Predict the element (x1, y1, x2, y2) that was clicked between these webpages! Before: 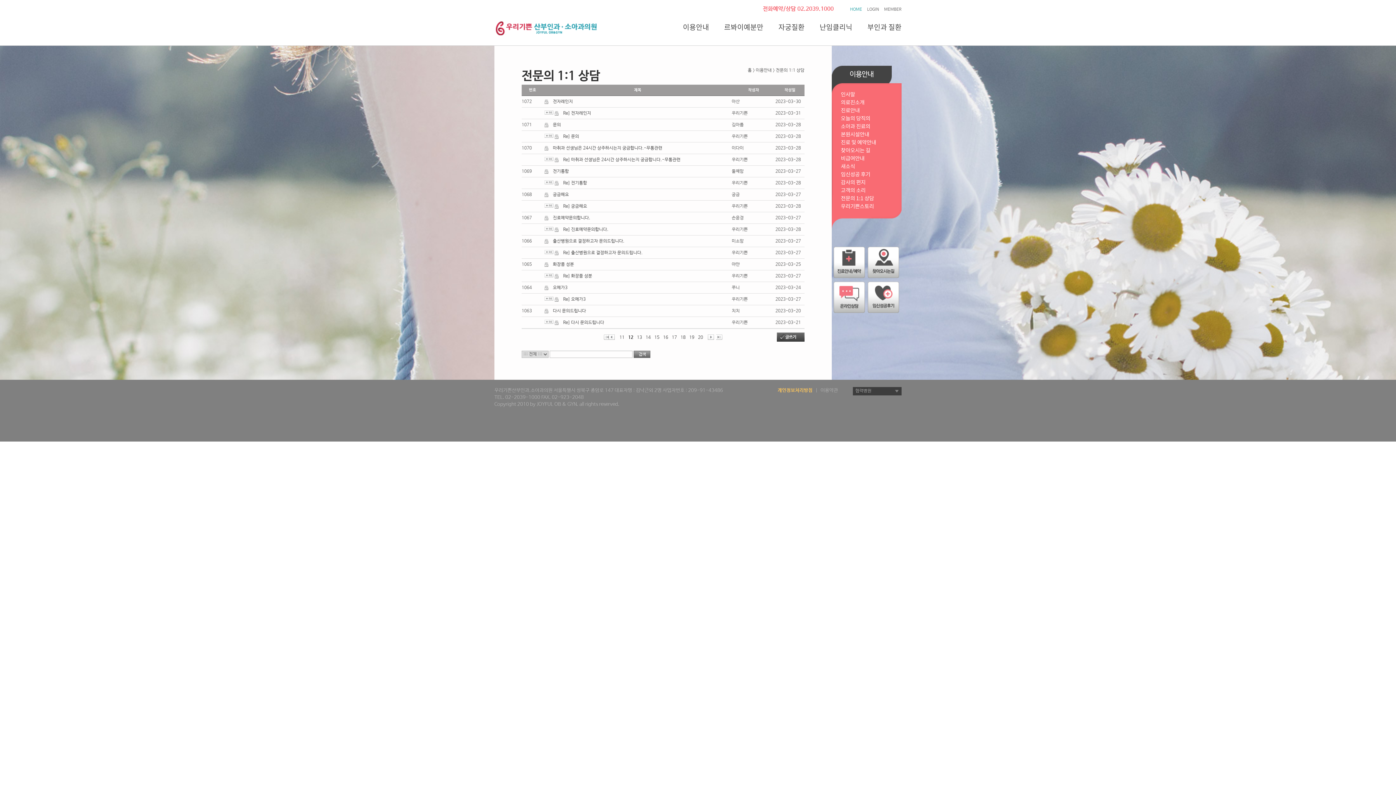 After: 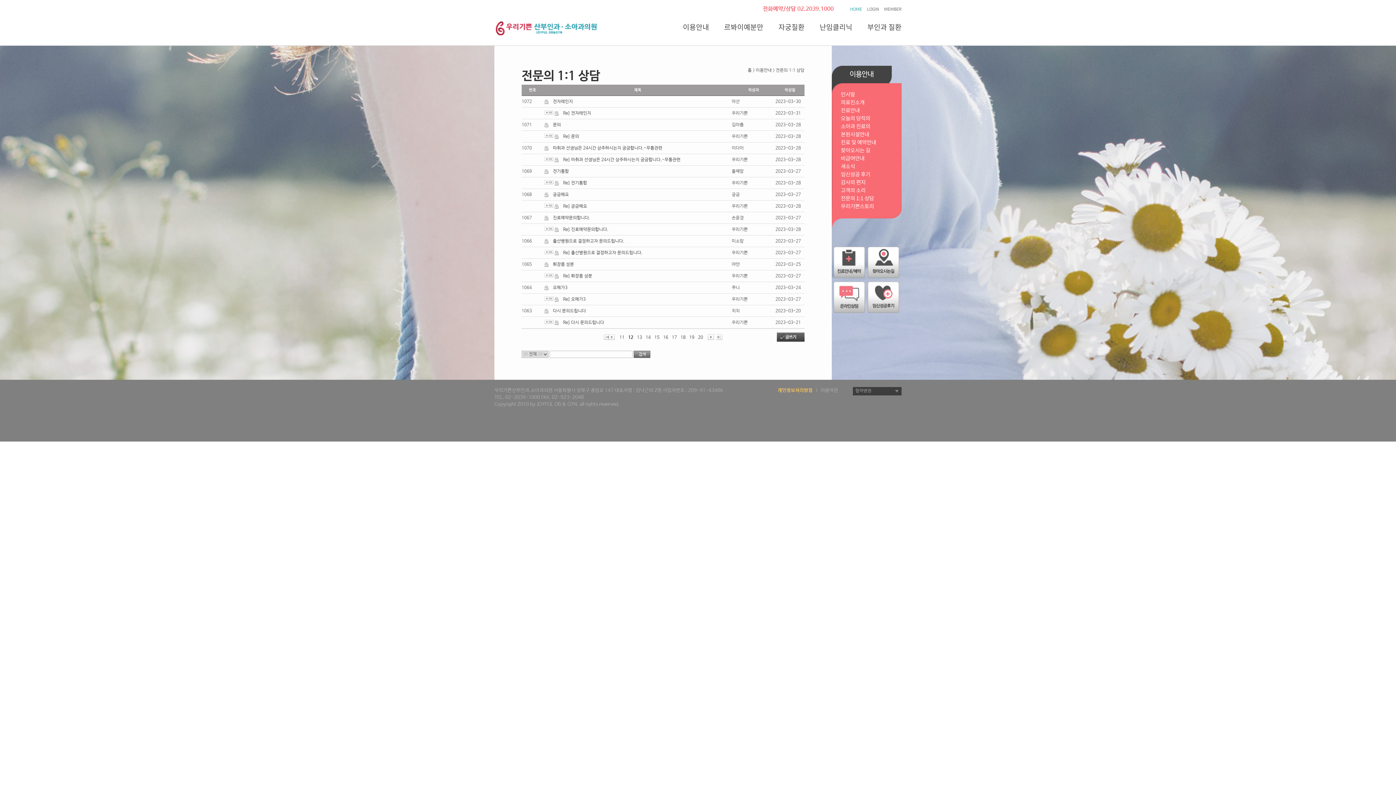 Action: bbox: (563, 110, 591, 116) label: Re] 전자레인지